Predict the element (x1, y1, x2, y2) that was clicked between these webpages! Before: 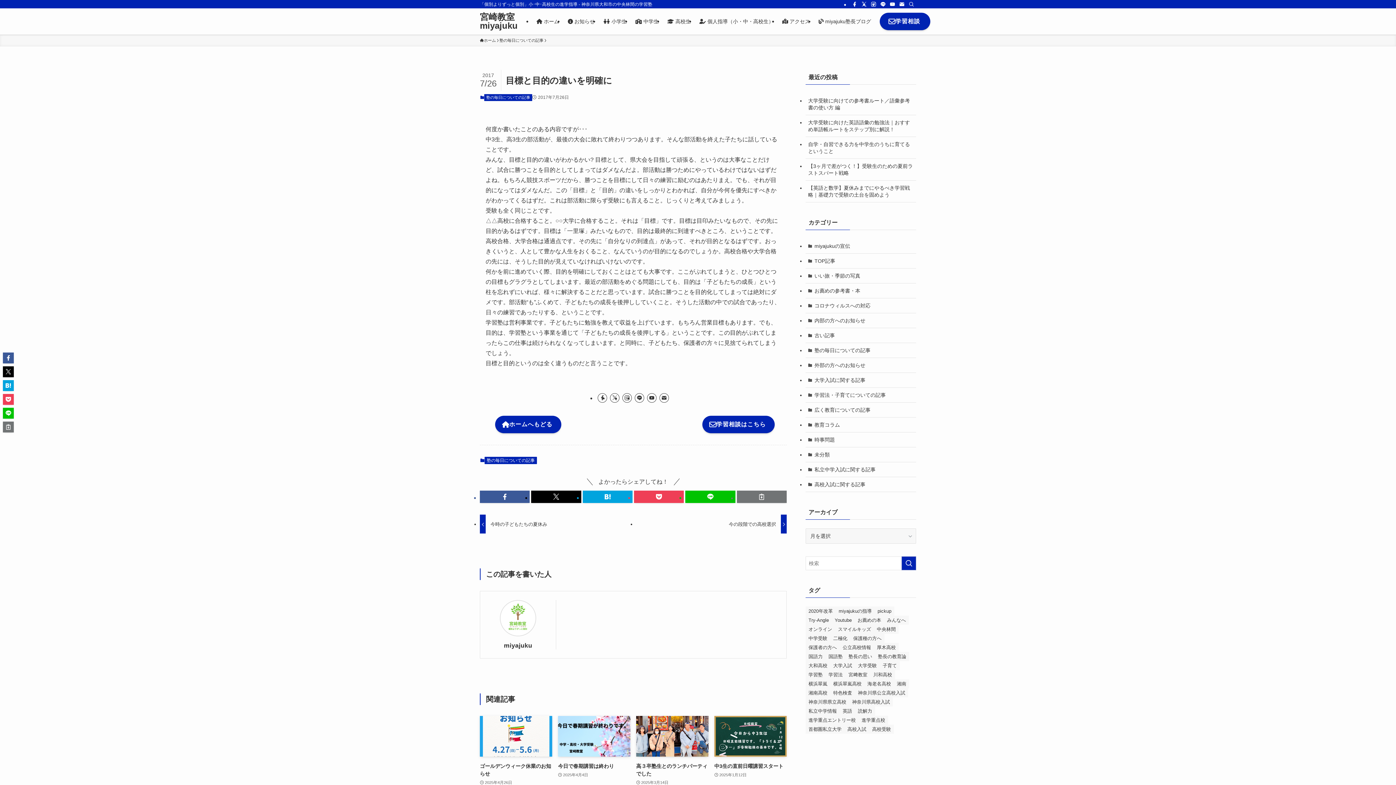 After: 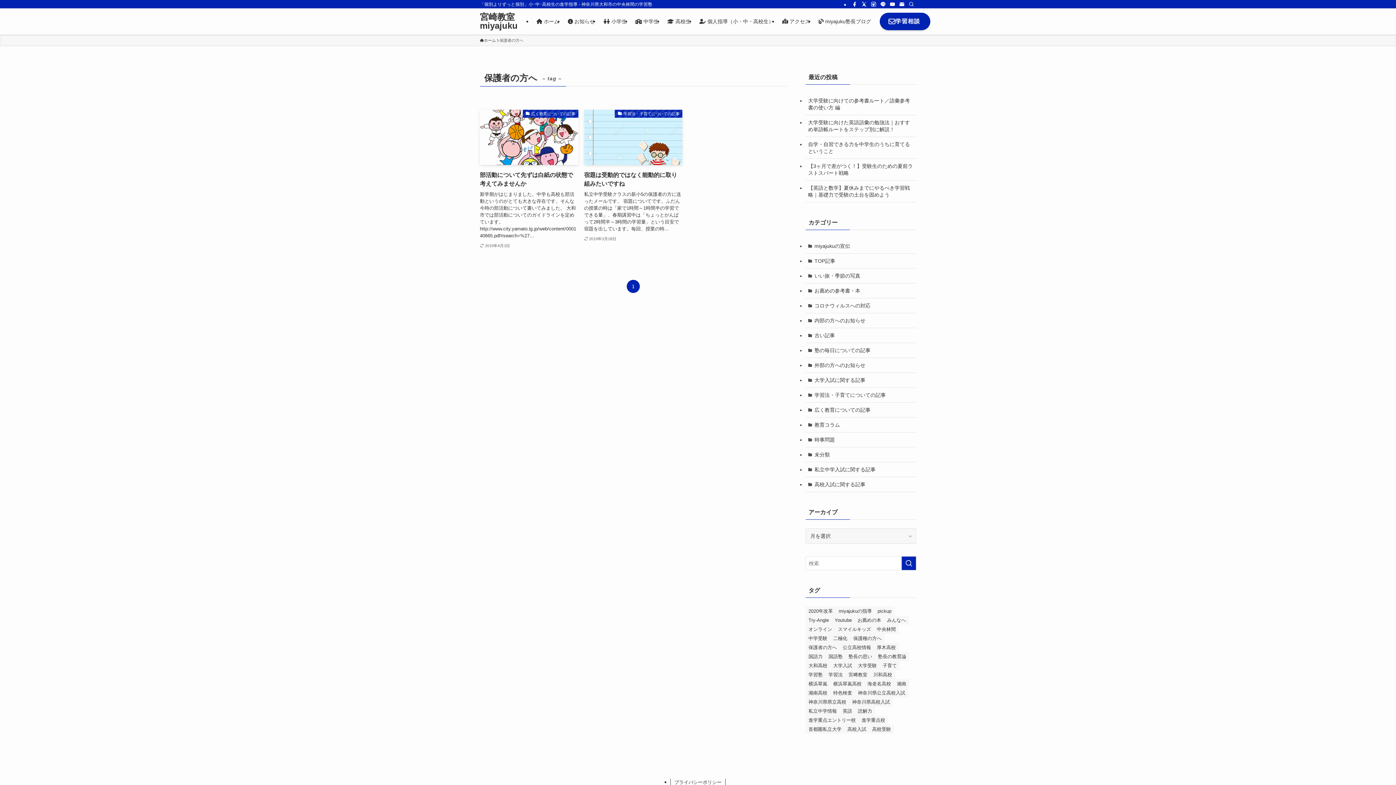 Action: label: 保護者の方へ (2個の項目) bbox: (805, 643, 840, 652)